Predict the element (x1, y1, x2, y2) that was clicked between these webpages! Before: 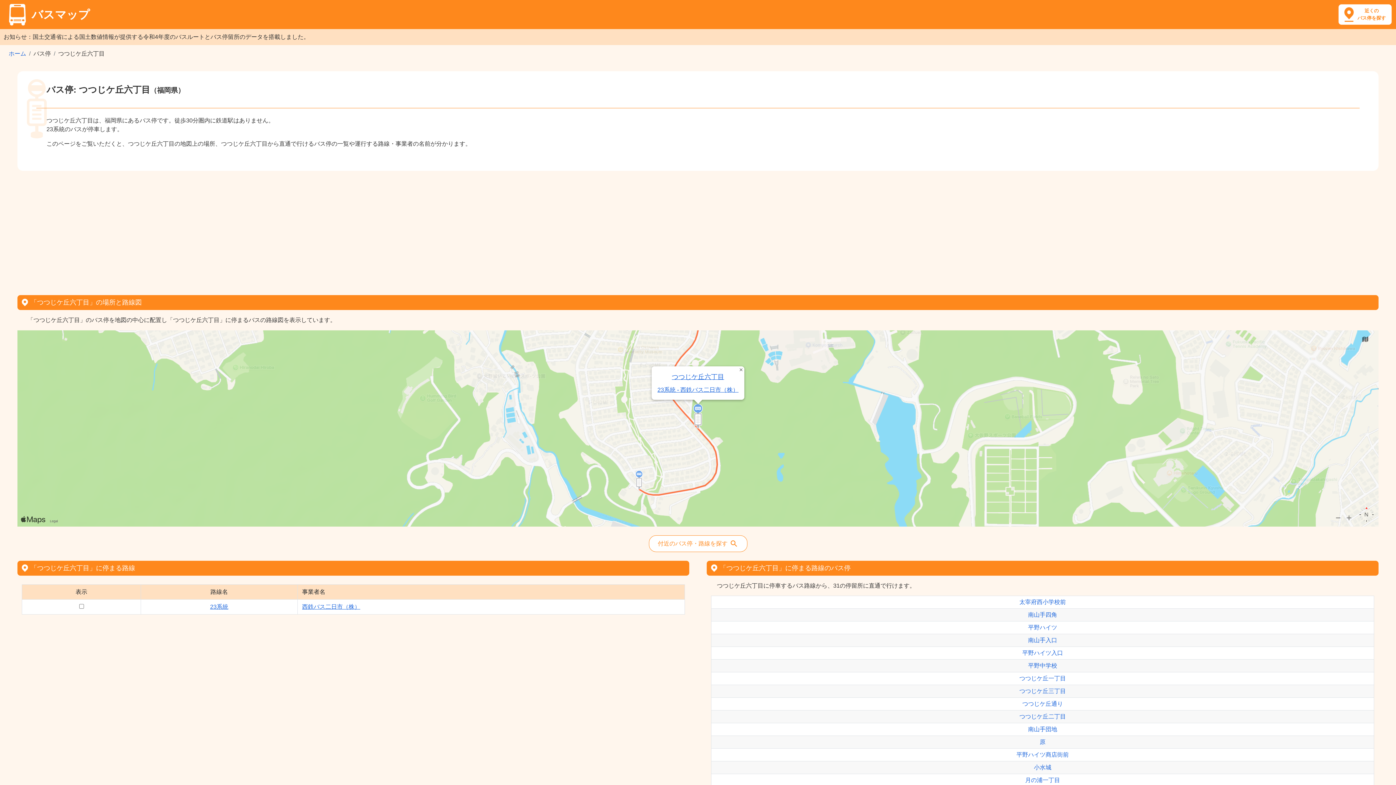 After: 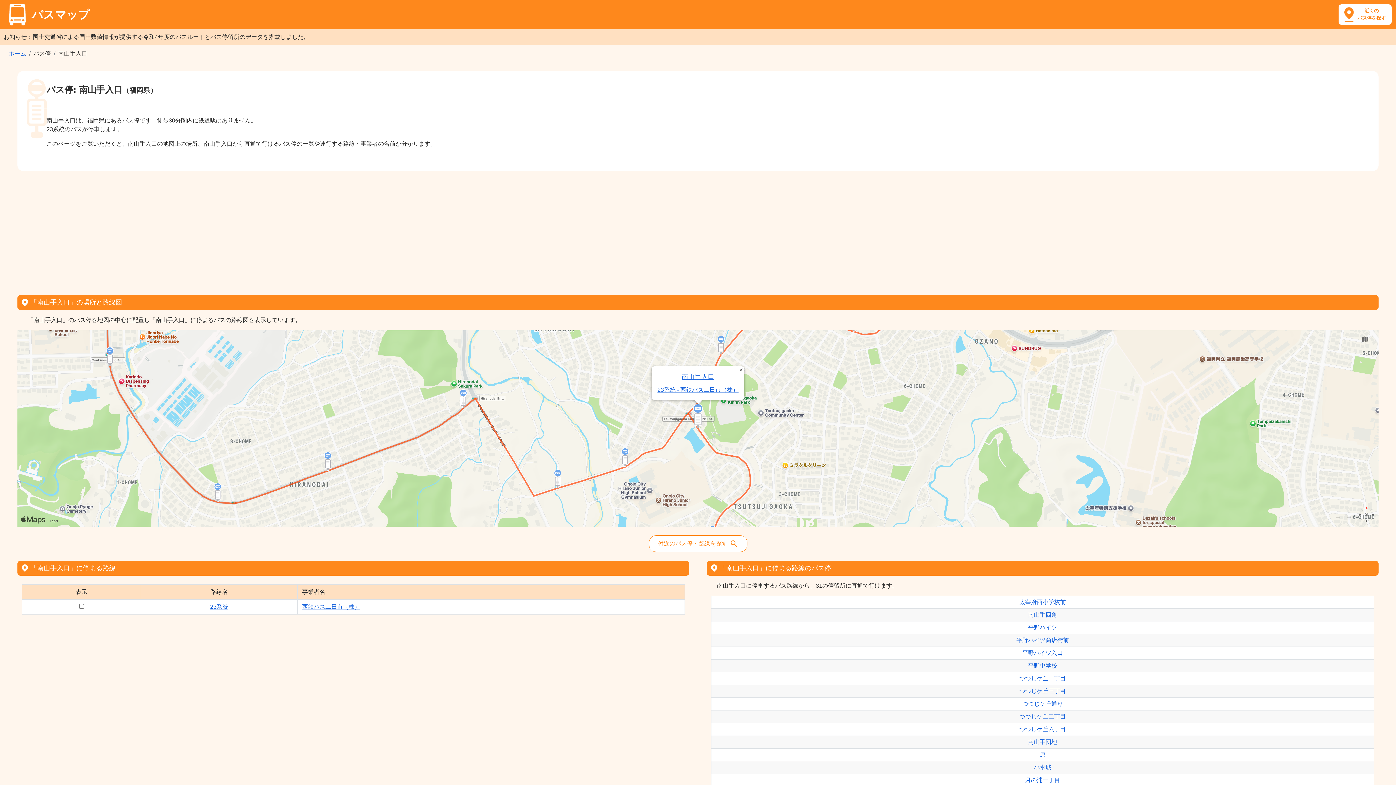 Action: label: 南山手入口 bbox: (1028, 637, 1057, 643)